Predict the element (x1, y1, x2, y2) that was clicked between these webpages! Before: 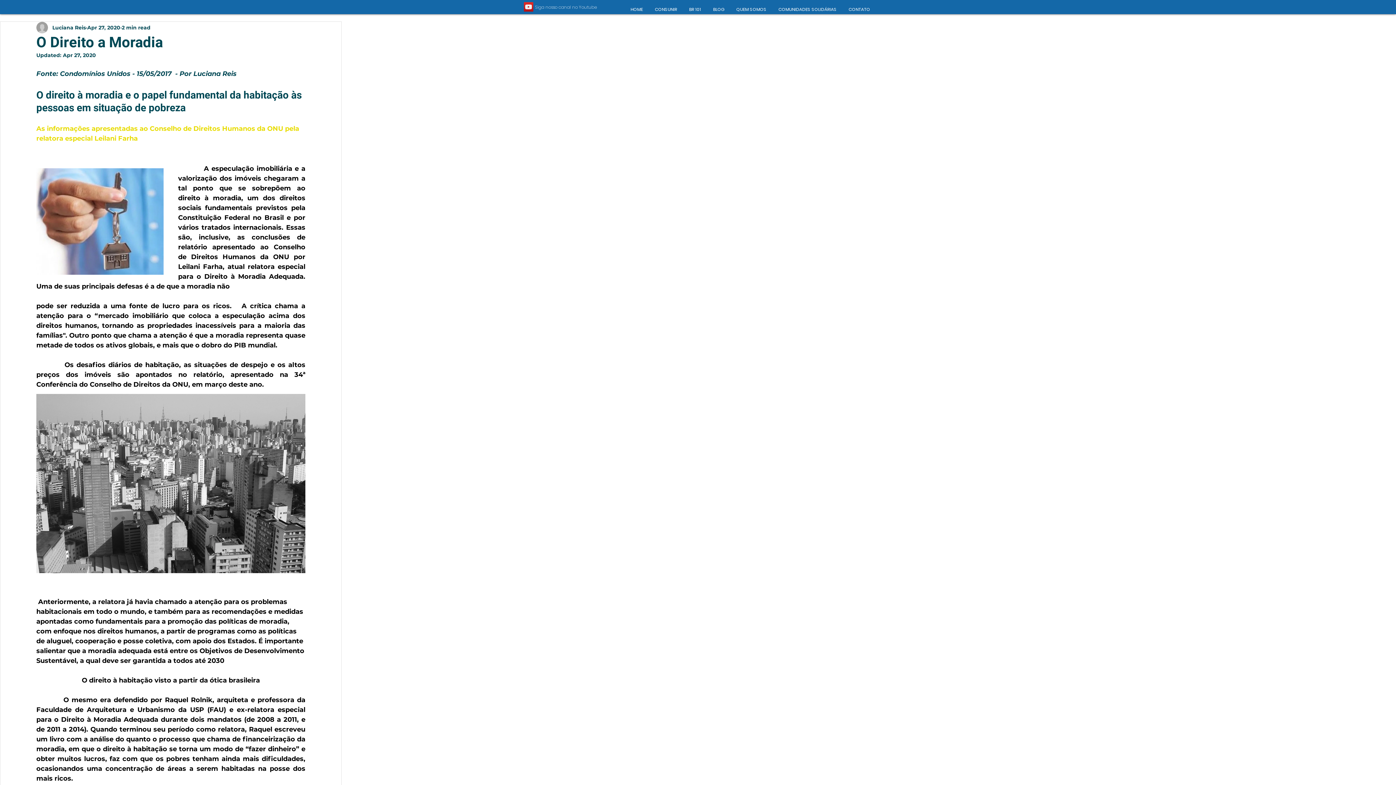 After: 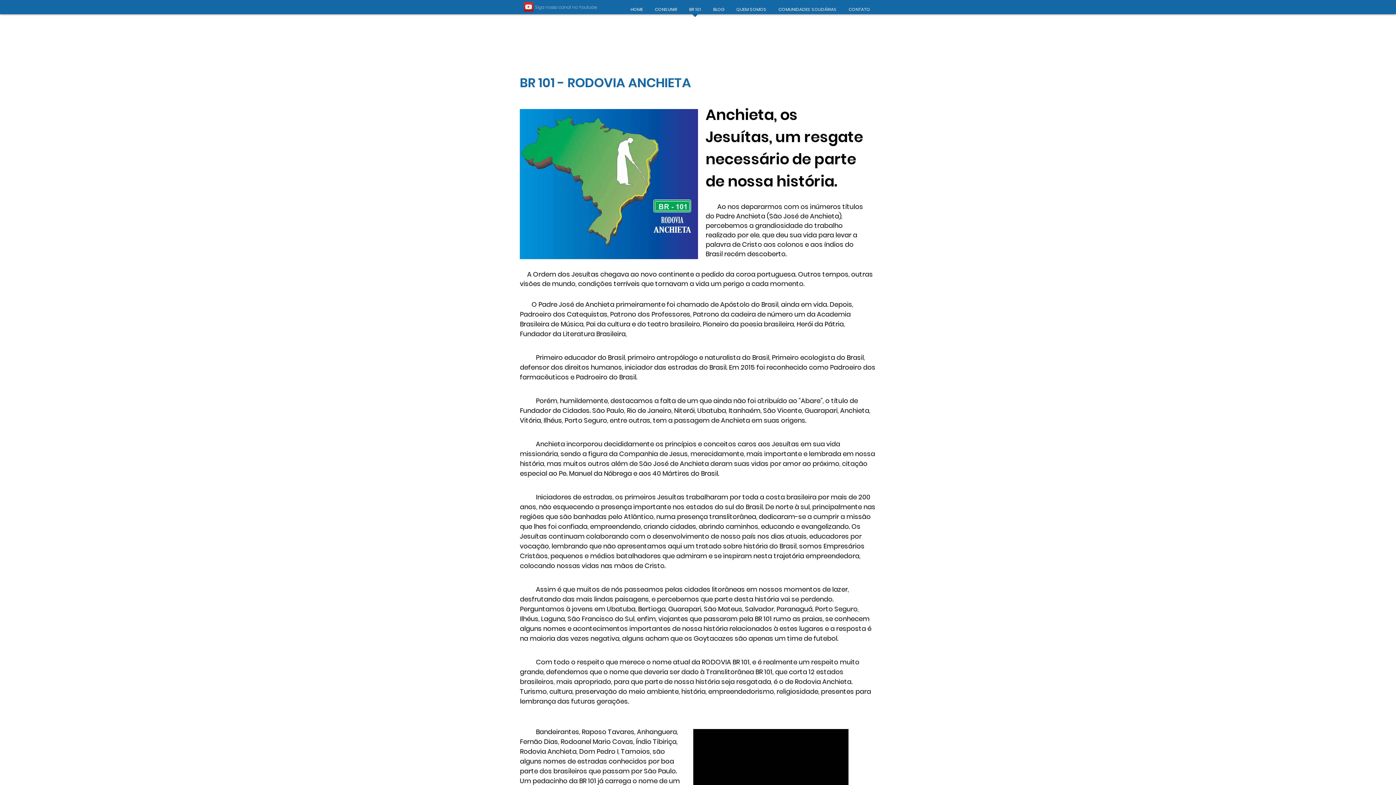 Action: bbox: (683, 5, 707, 18) label: BR 101